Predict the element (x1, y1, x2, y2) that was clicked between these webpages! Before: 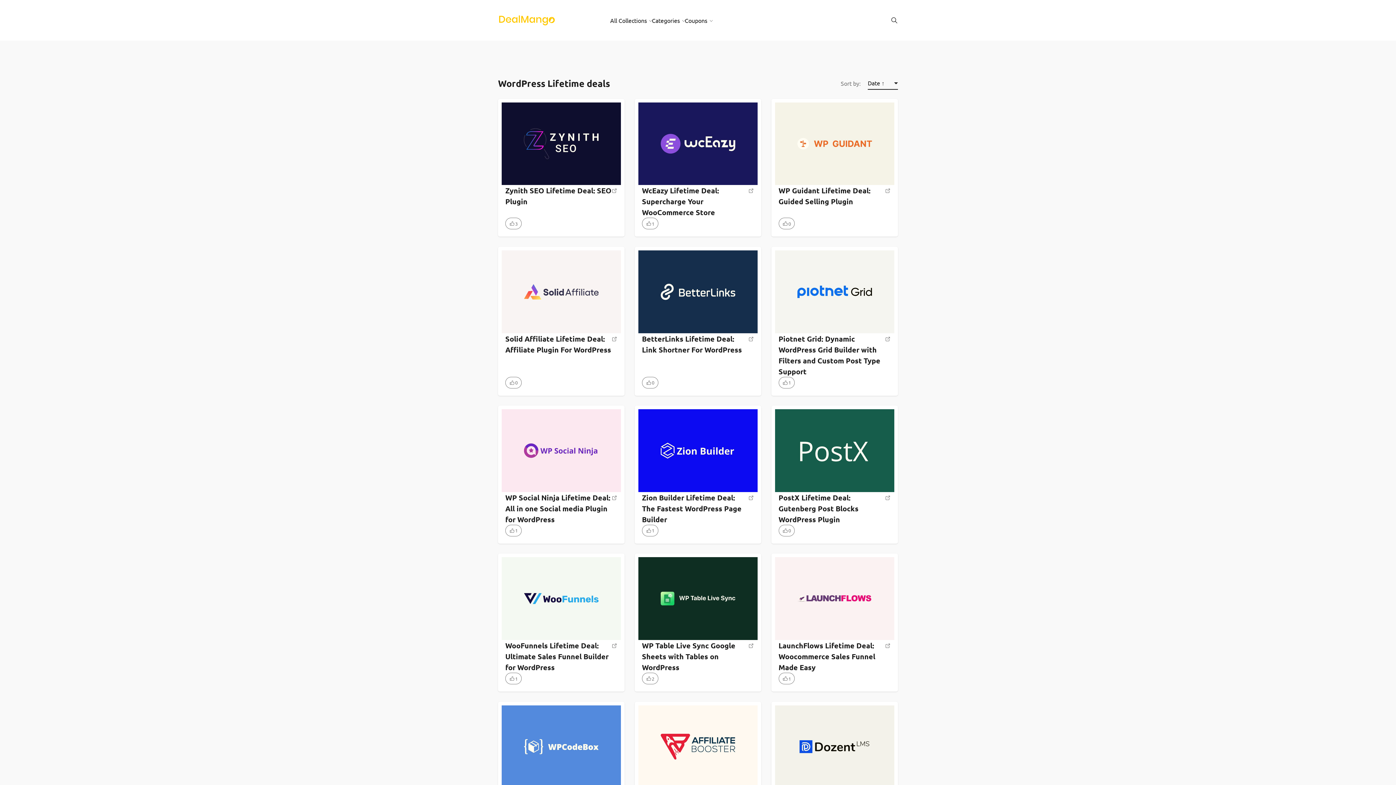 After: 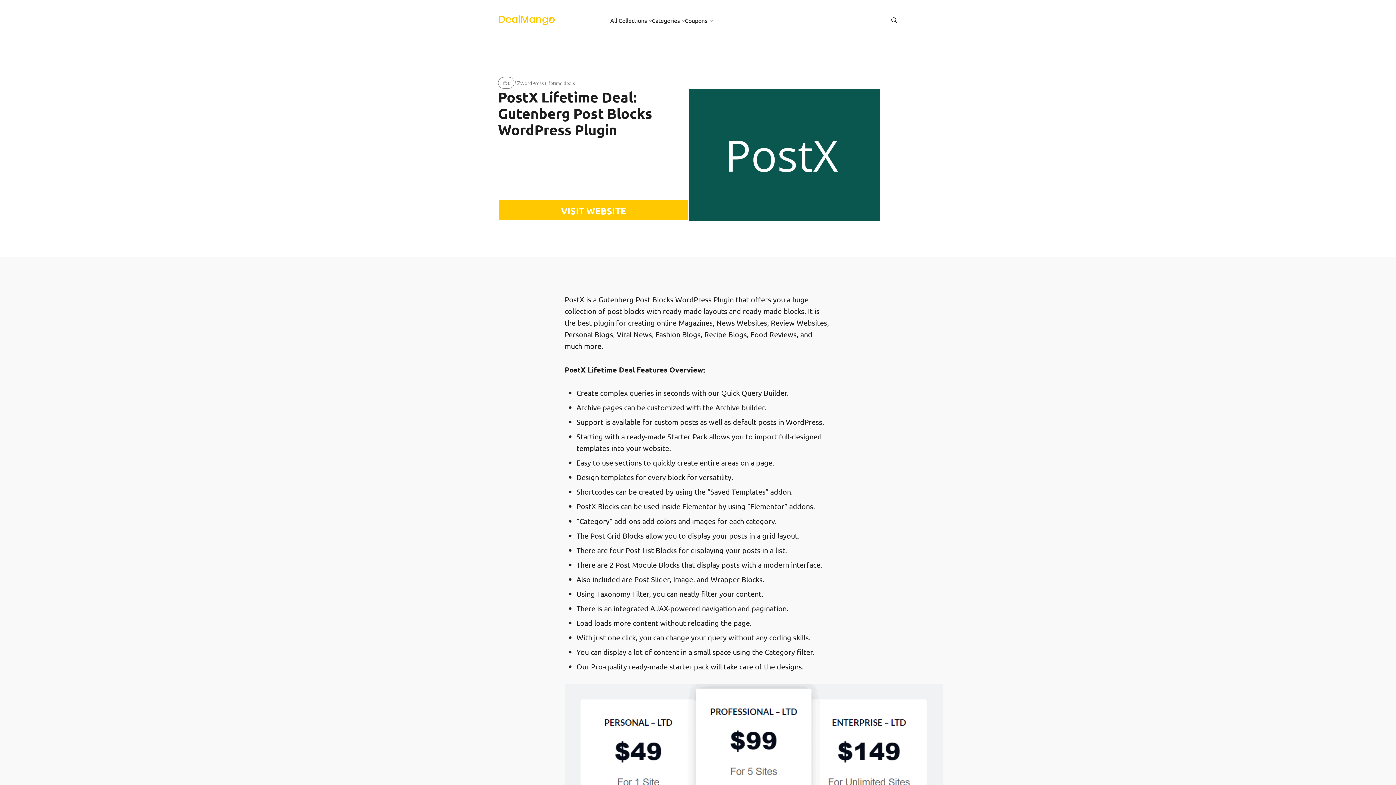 Action: bbox: (771, 405, 898, 543) label: PostX Lifetime Deal: Gutenberg Post Blocks WordPress Plugin
0